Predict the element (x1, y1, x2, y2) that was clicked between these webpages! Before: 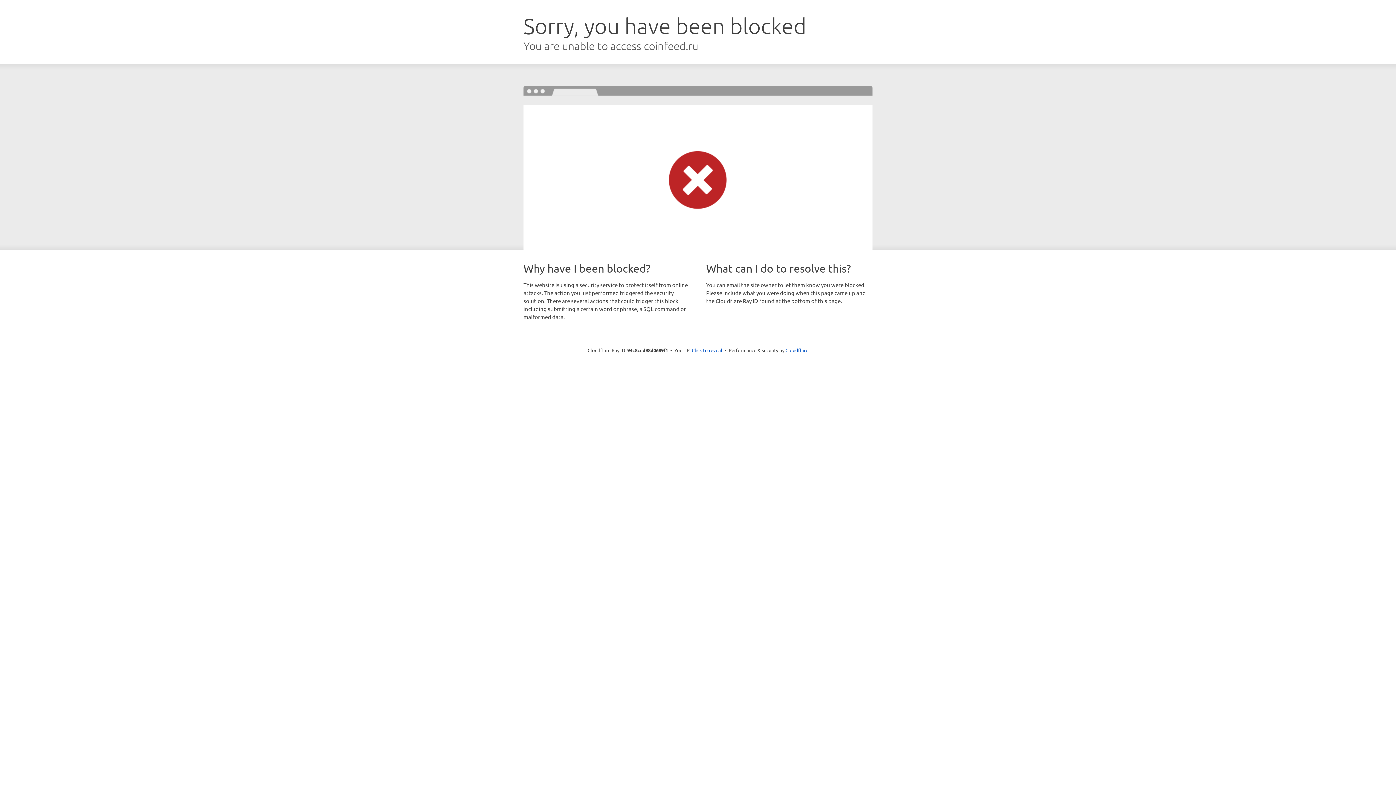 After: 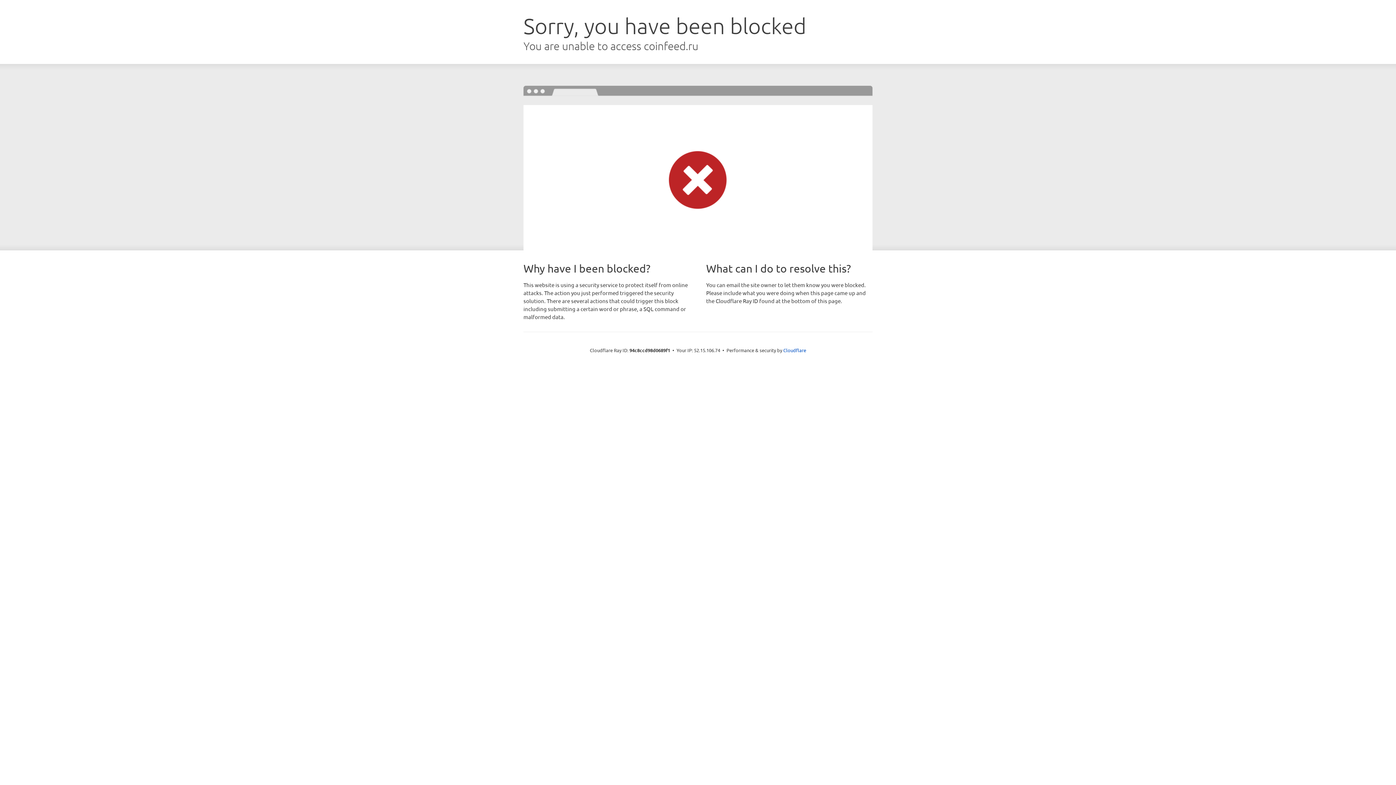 Action: bbox: (692, 346, 722, 353) label: Click to reveal